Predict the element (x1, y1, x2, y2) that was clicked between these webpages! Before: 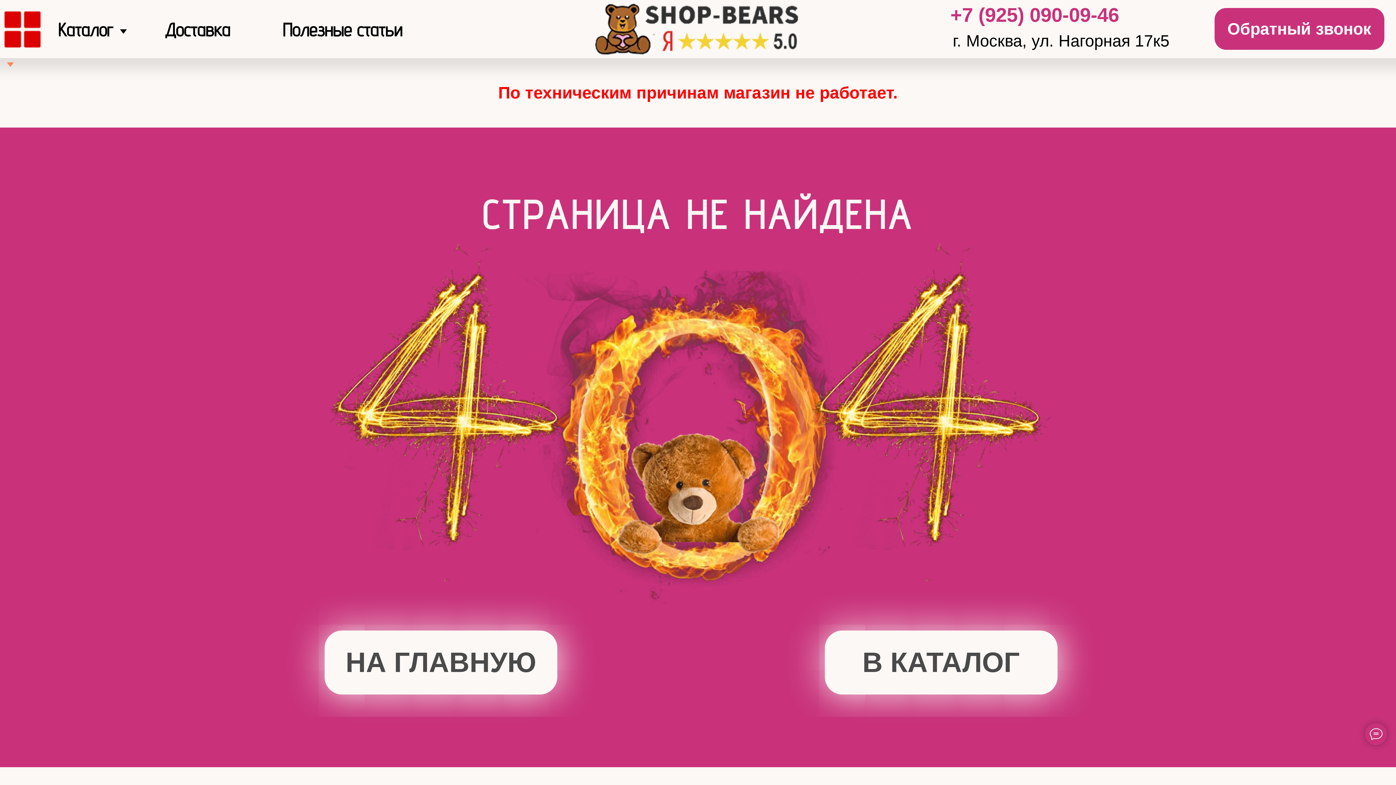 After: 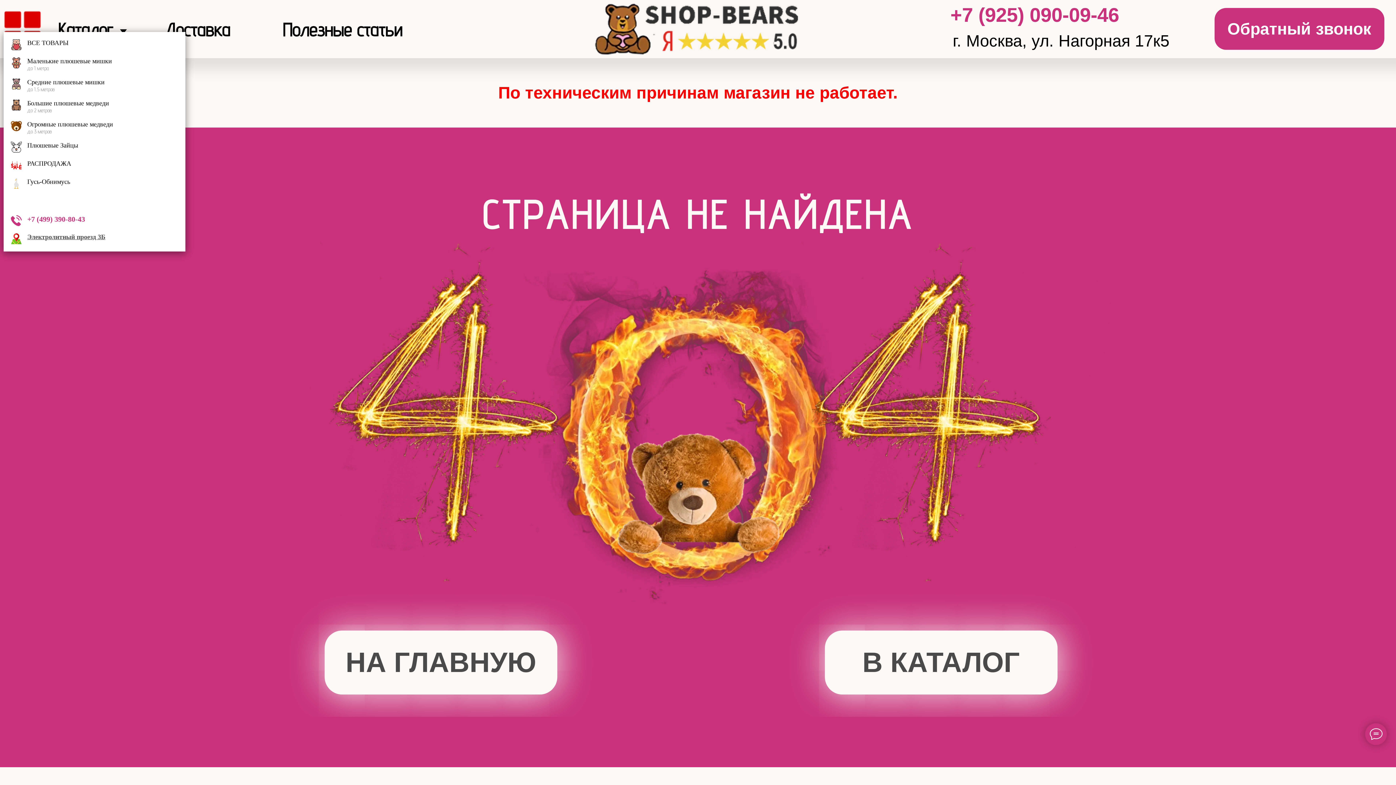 Action: bbox: (0, 2, 14, 22)